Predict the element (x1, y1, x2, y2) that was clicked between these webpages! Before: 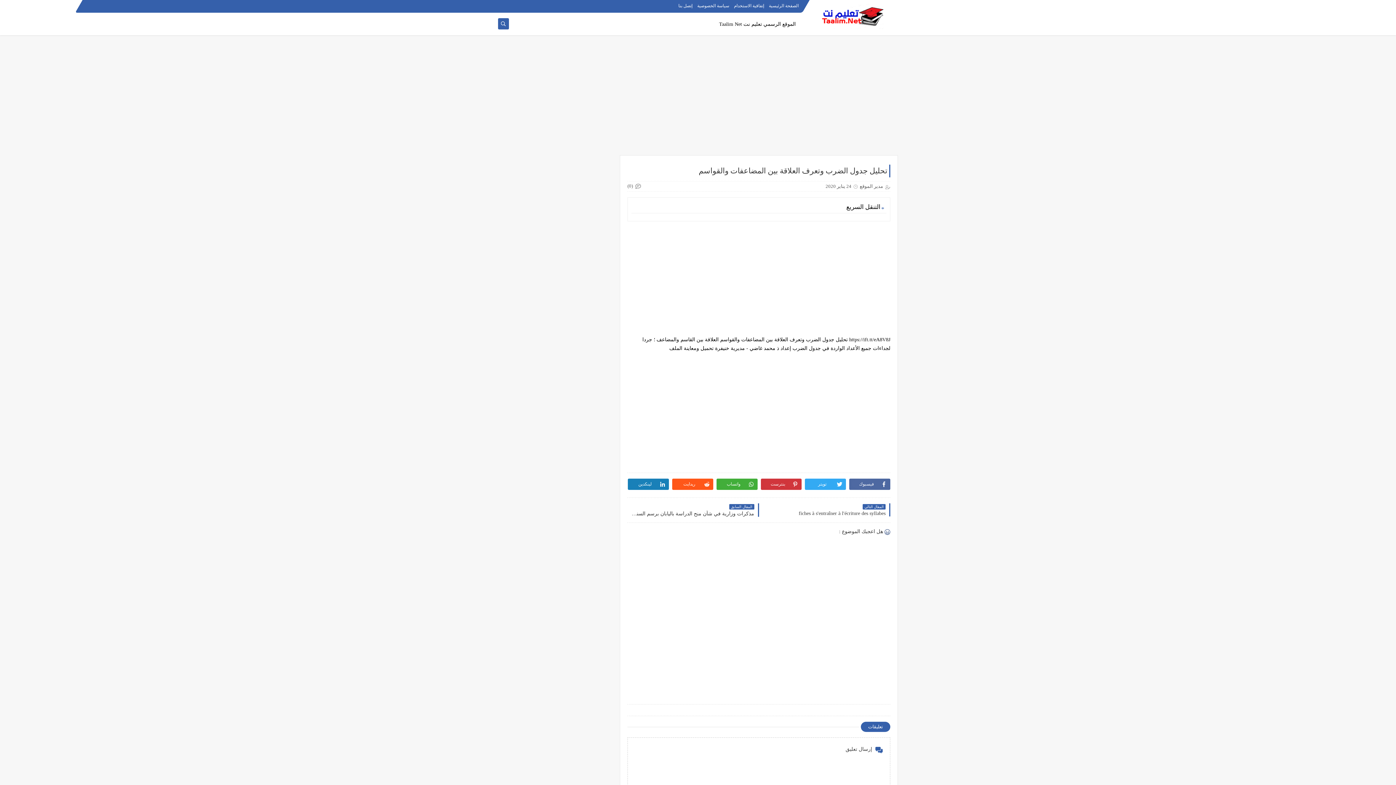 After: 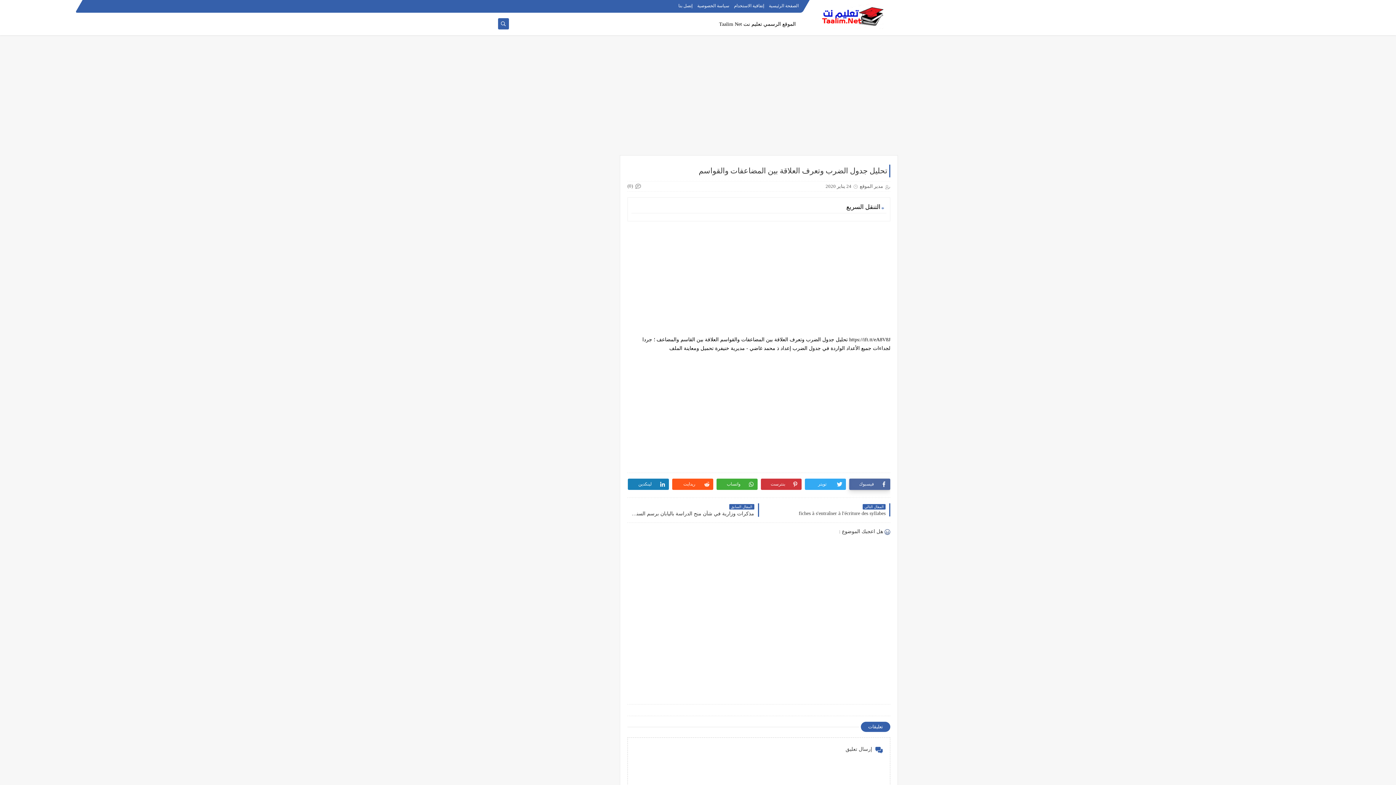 Action: label: فيسبوك bbox: (849, 478, 890, 490)